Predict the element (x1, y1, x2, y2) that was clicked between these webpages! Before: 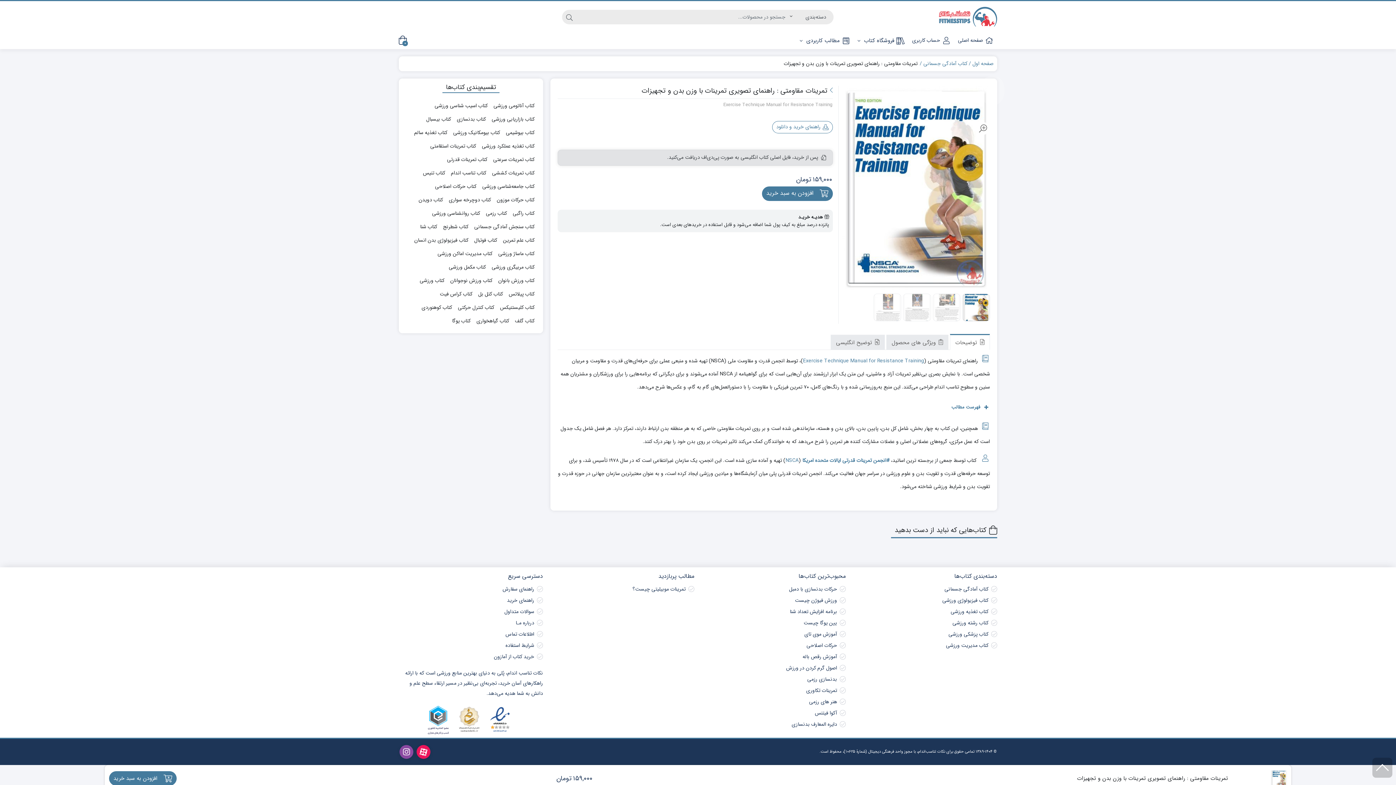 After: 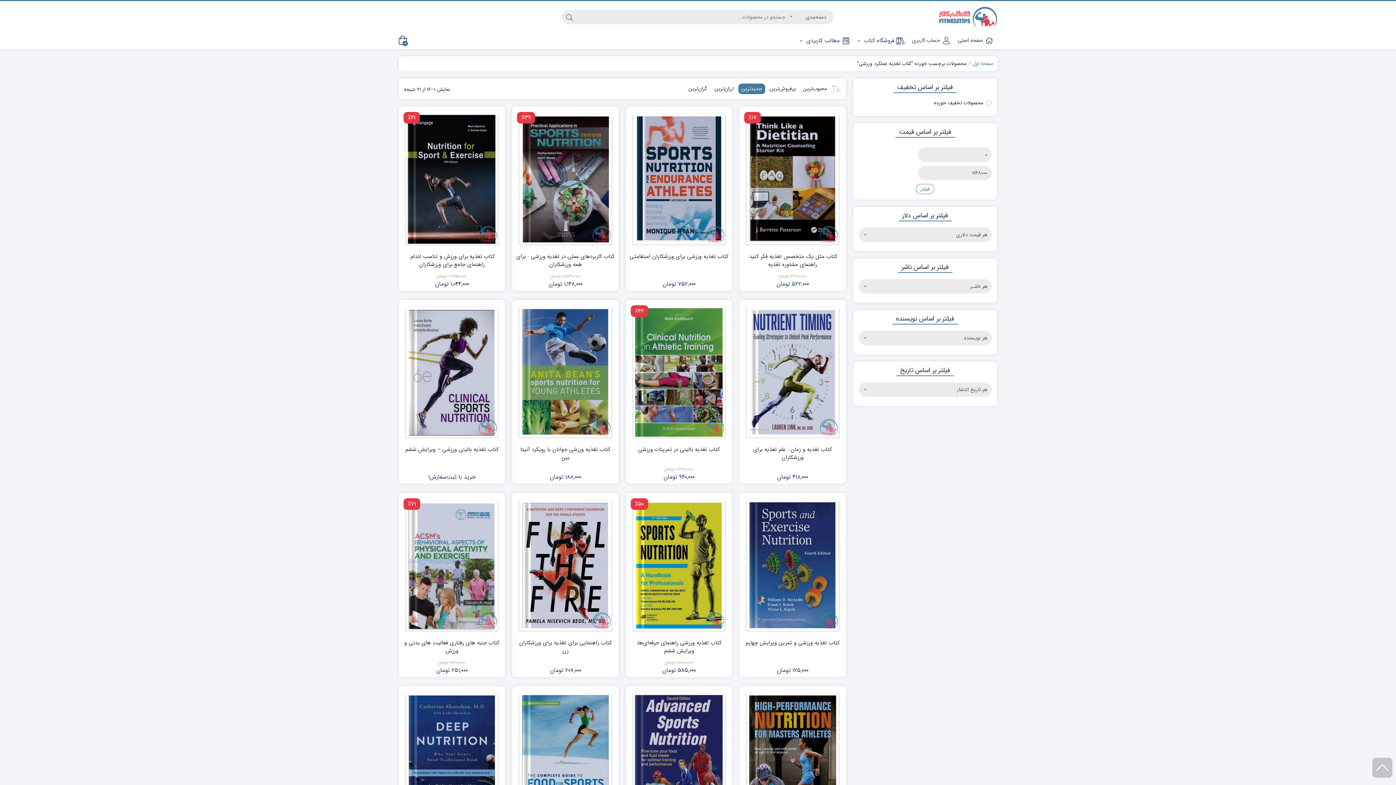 Action: label: کتاب تغذیه عملکرد ورزشی (21 محصول) bbox: (480, 140, 536, 152)